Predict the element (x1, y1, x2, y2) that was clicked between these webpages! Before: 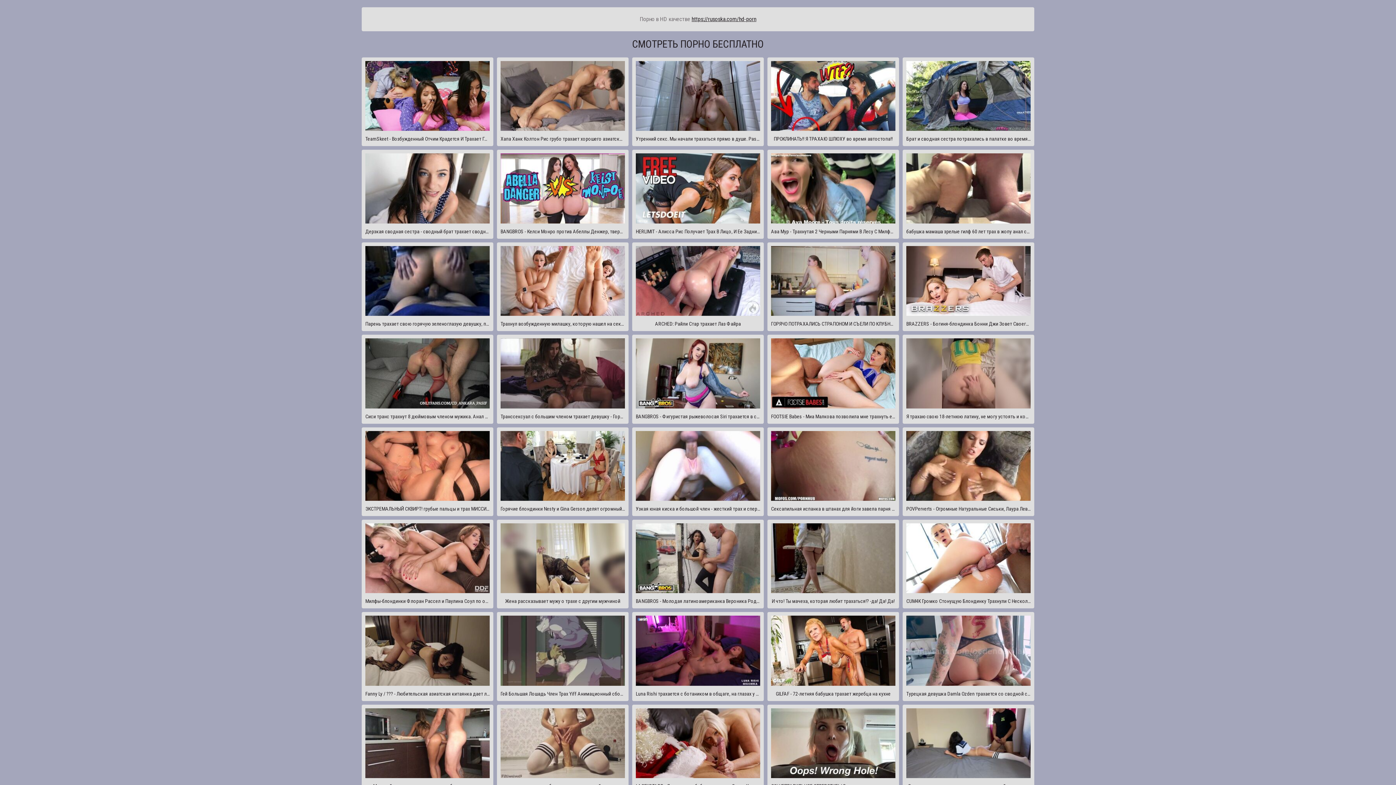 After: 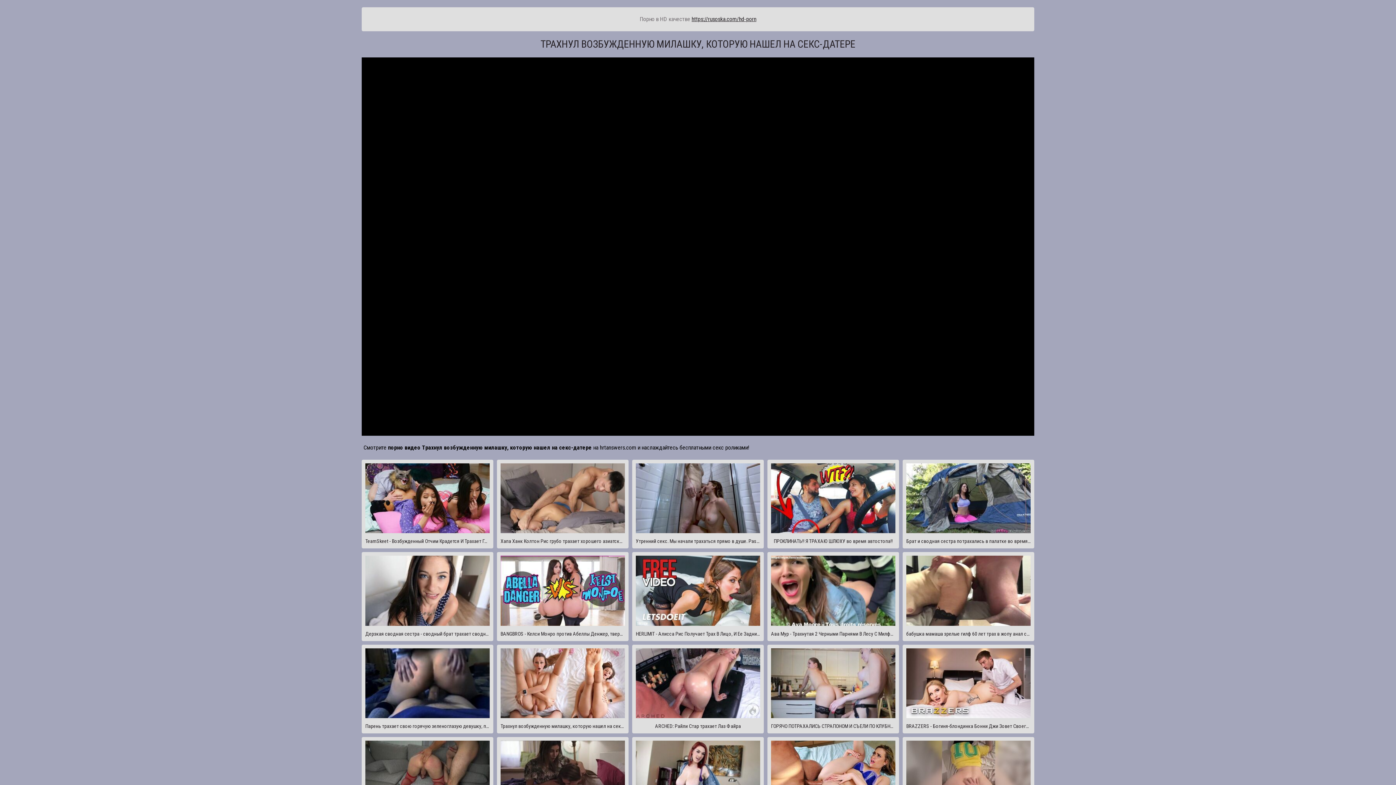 Action: bbox: (497, 242, 628, 331) label: Трахнул возбужденную милашку, которую нашел на секс-датере